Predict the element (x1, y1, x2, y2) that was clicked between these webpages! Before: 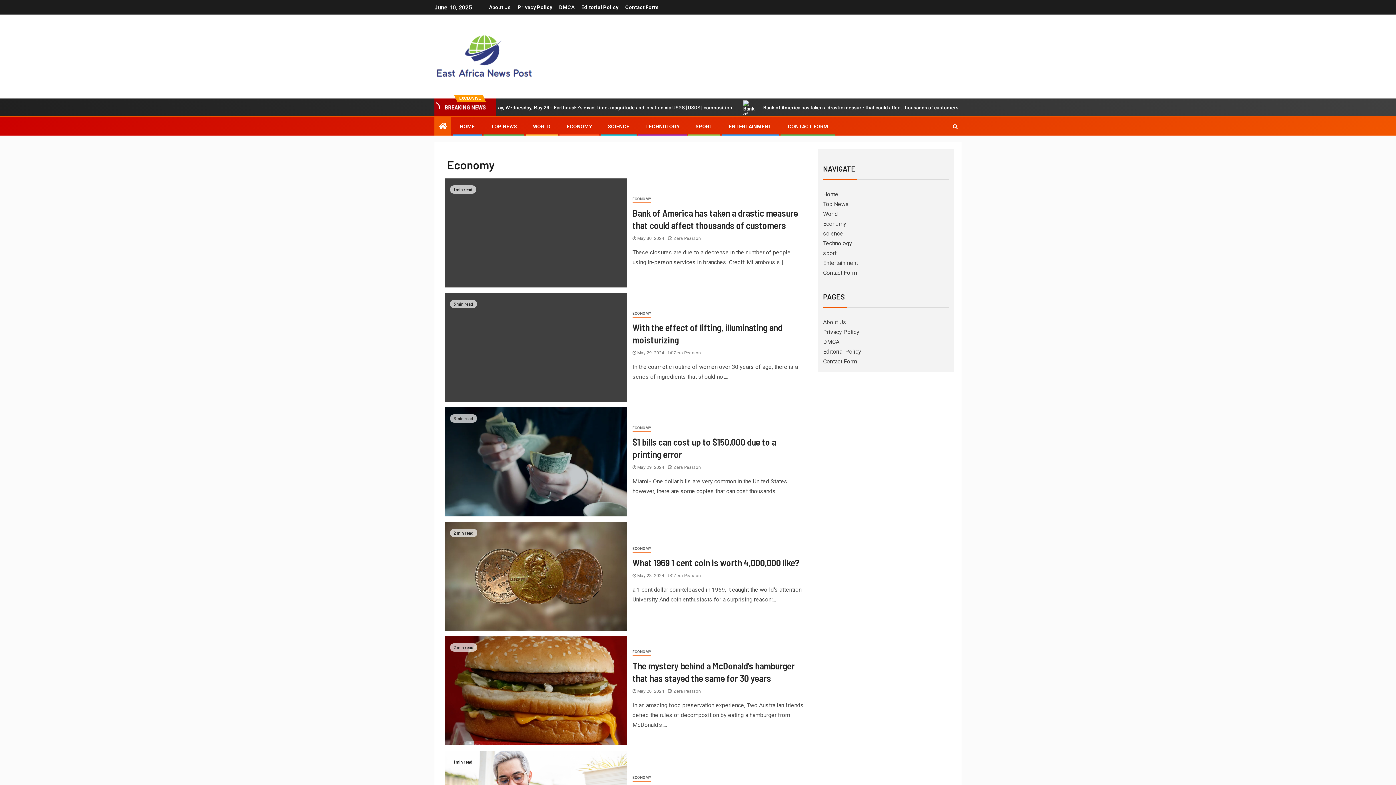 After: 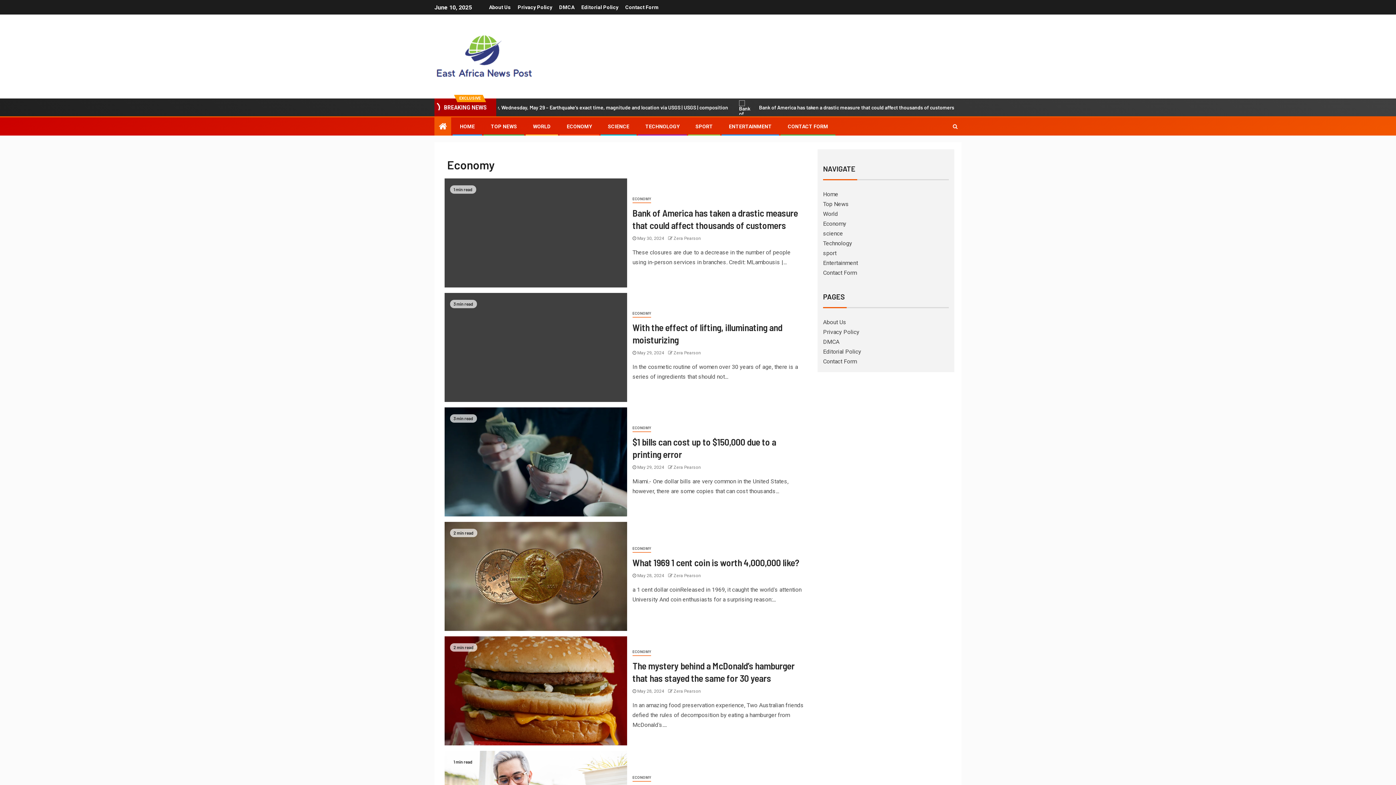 Action: bbox: (632, 424, 651, 432) label: ECONOMY